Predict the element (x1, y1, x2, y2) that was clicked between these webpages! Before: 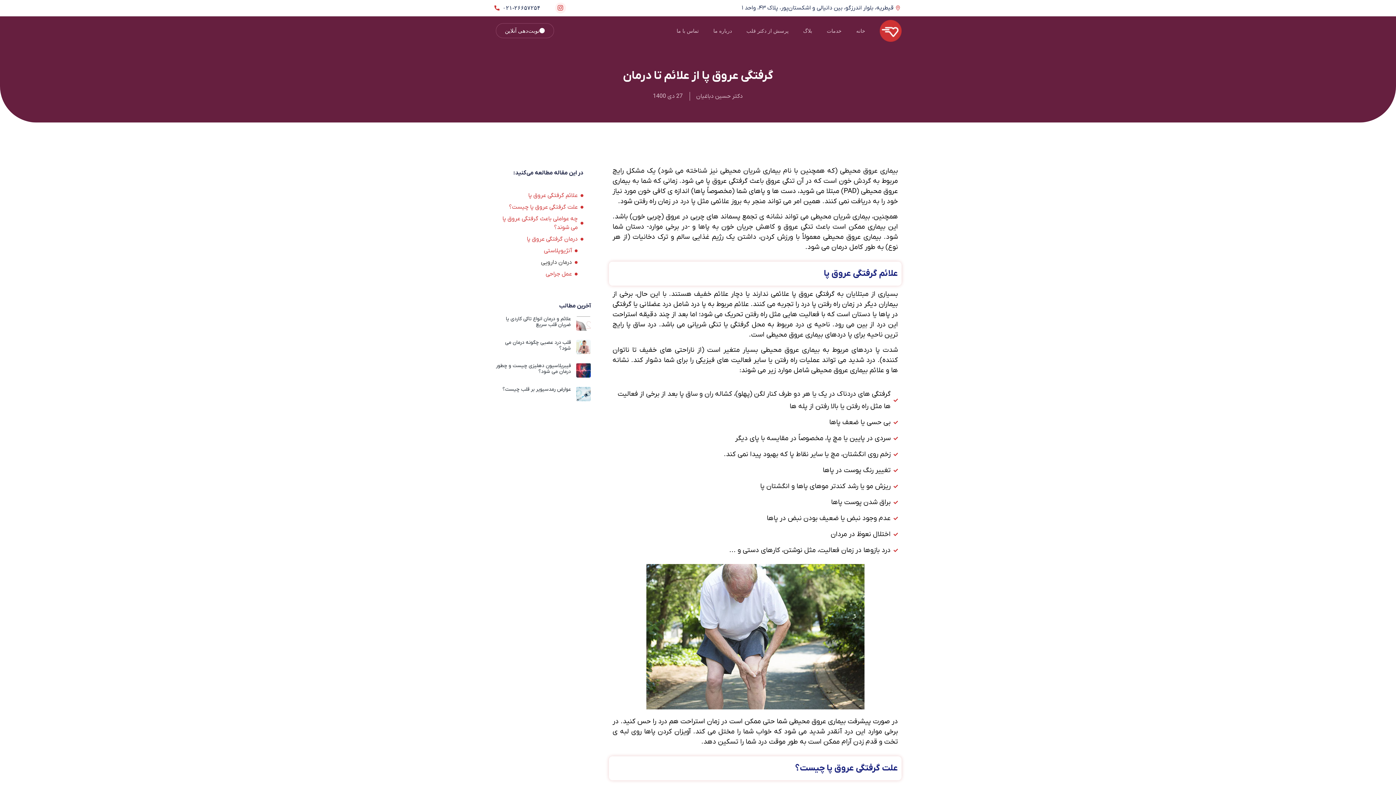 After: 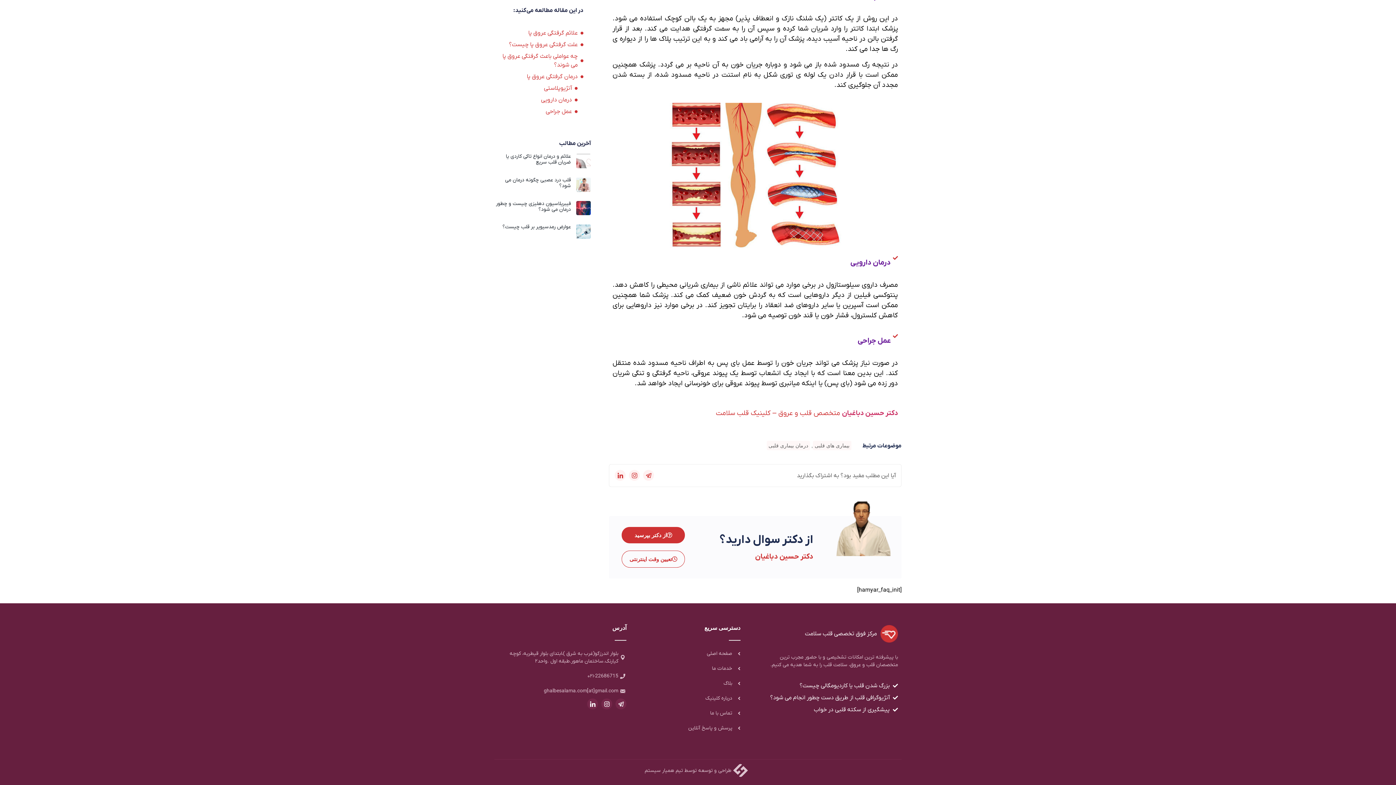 Action: label: درمان دارویی bbox: (541, 258, 572, 266)